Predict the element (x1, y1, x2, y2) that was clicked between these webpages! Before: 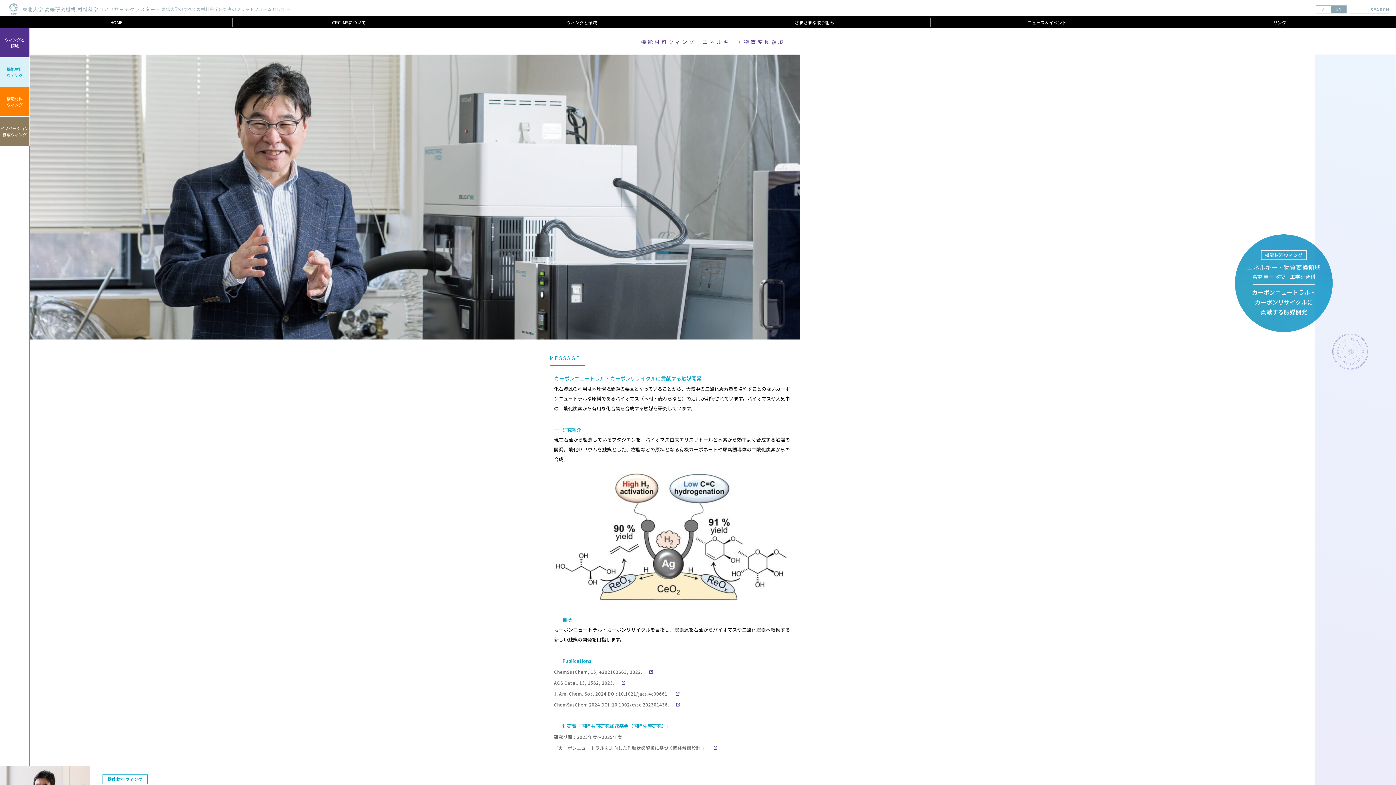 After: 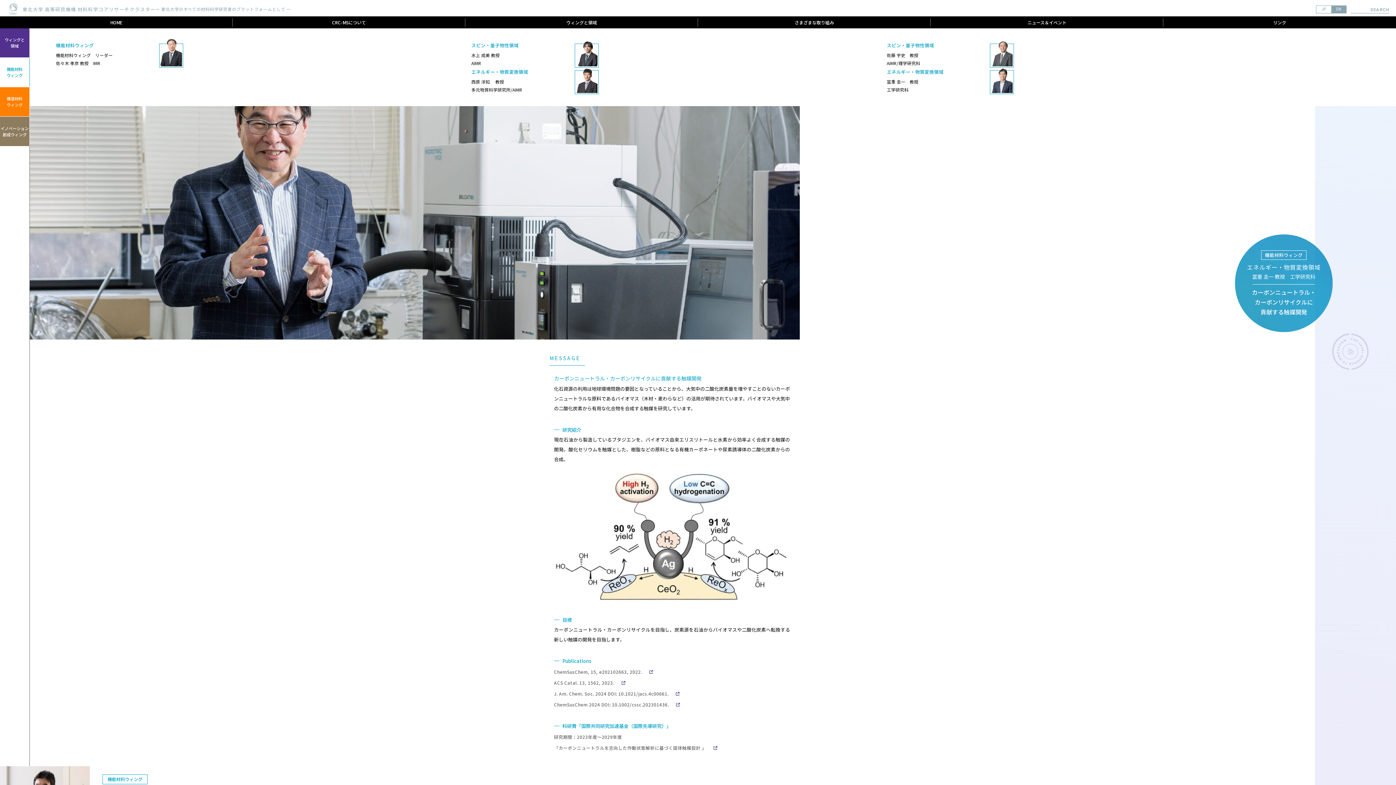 Action: bbox: (0, 57, 29, 87) label: 機能材料
ウィング